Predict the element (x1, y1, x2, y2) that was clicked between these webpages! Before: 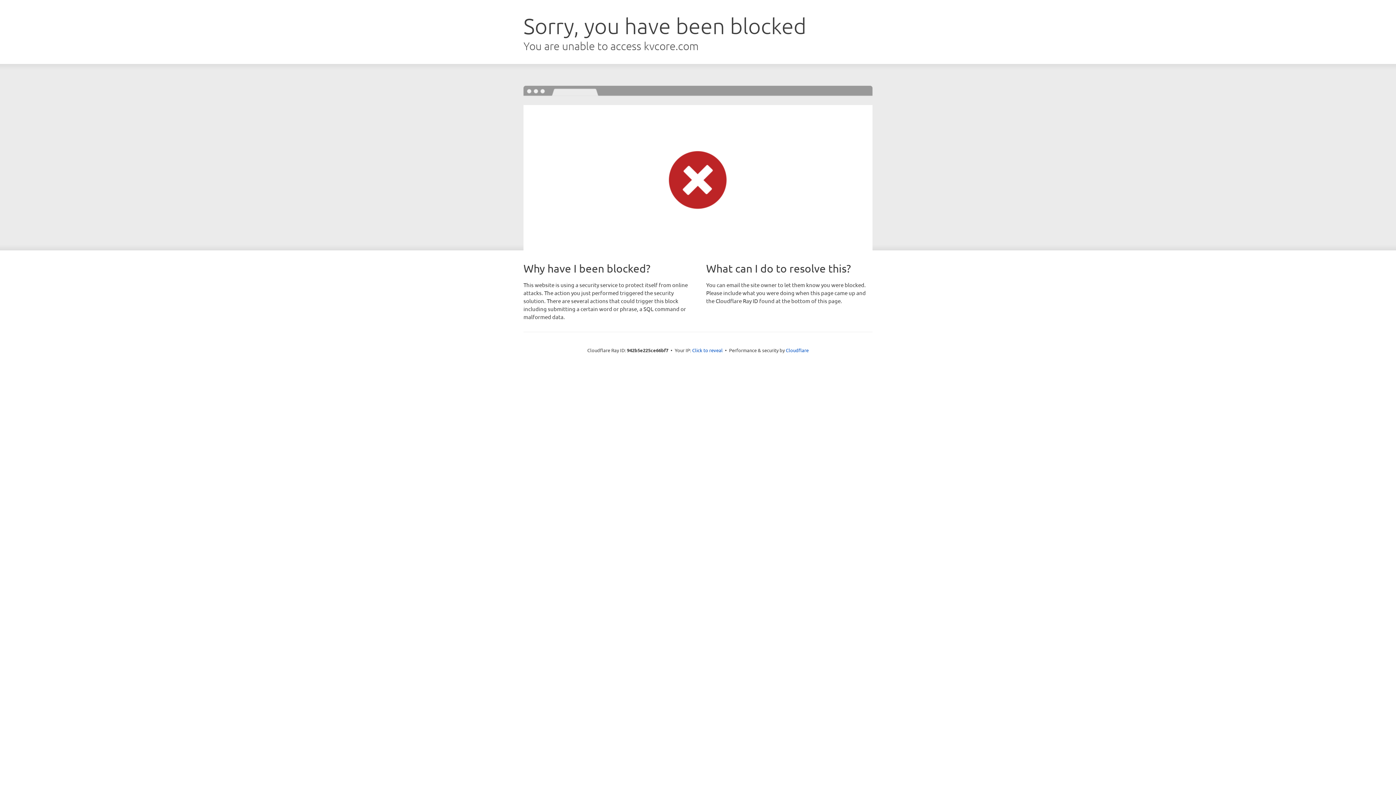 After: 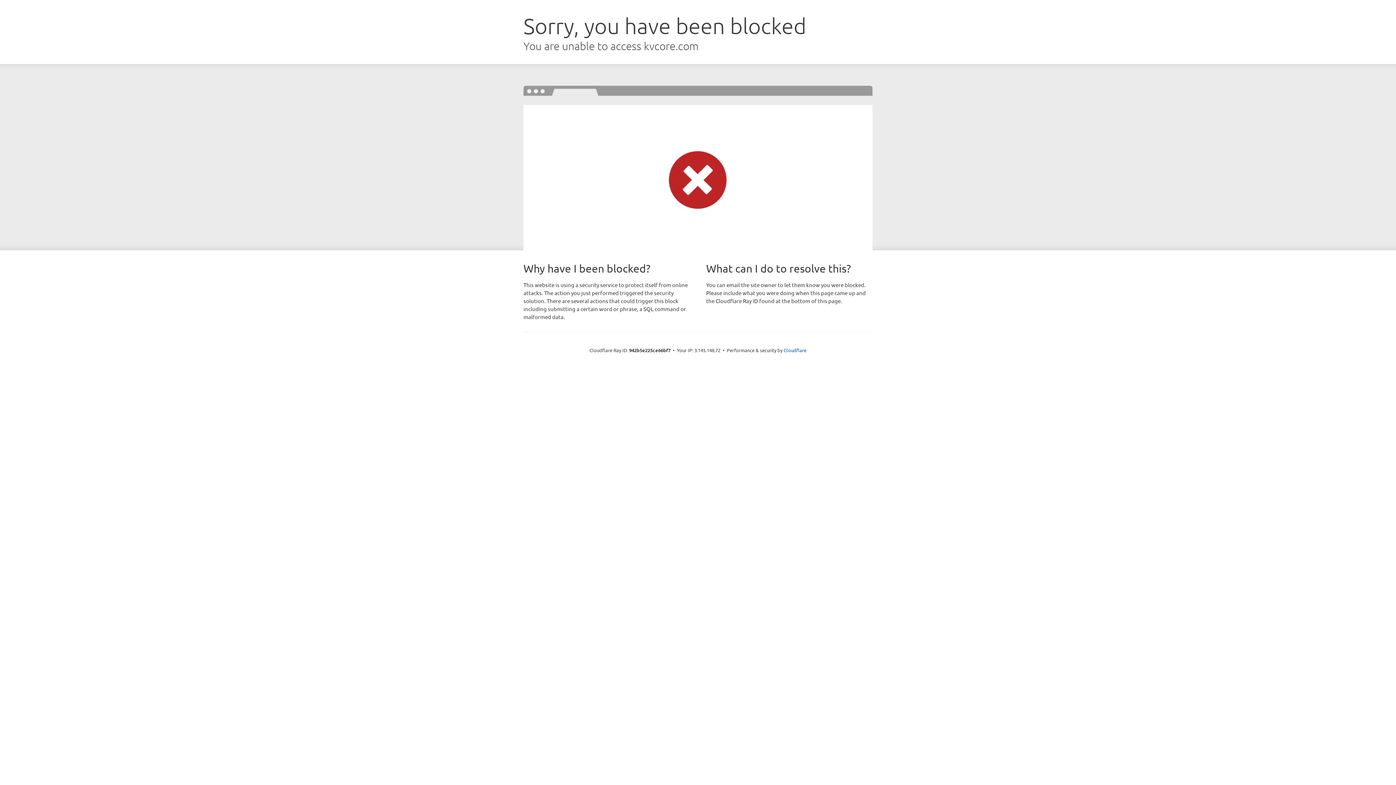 Action: label: Click to reveal bbox: (692, 346, 722, 353)